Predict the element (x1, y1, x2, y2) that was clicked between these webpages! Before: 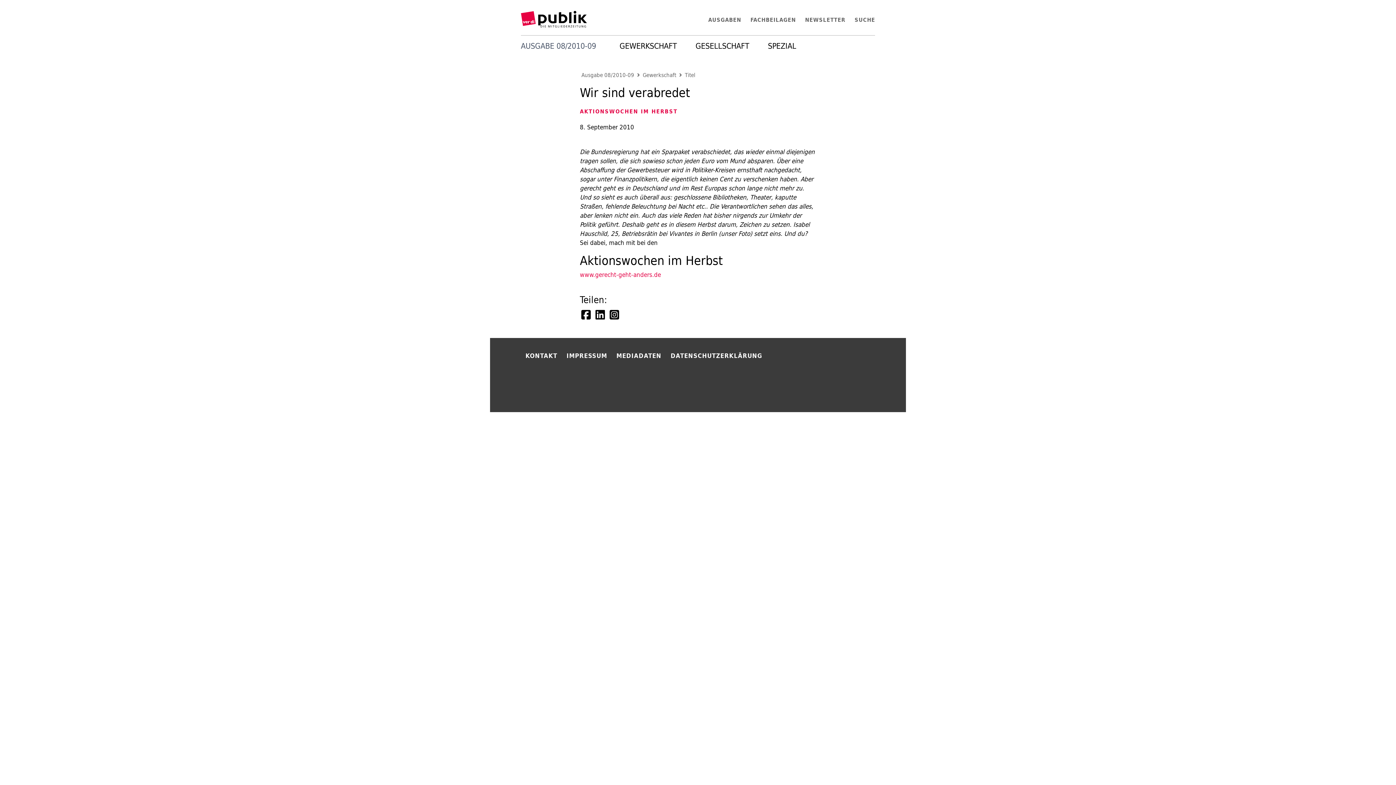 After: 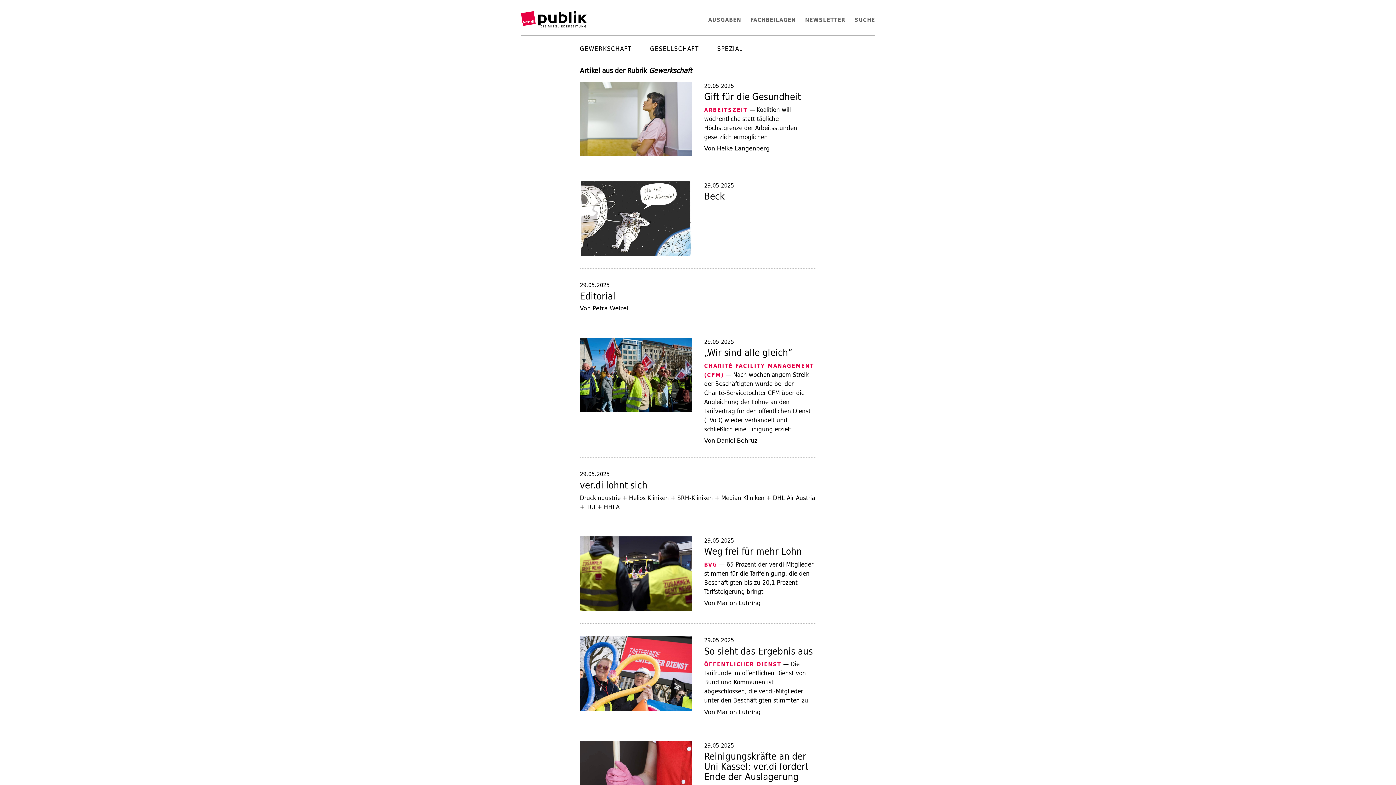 Action: label: Gewerkschaft bbox: (642, 71, 676, 79)